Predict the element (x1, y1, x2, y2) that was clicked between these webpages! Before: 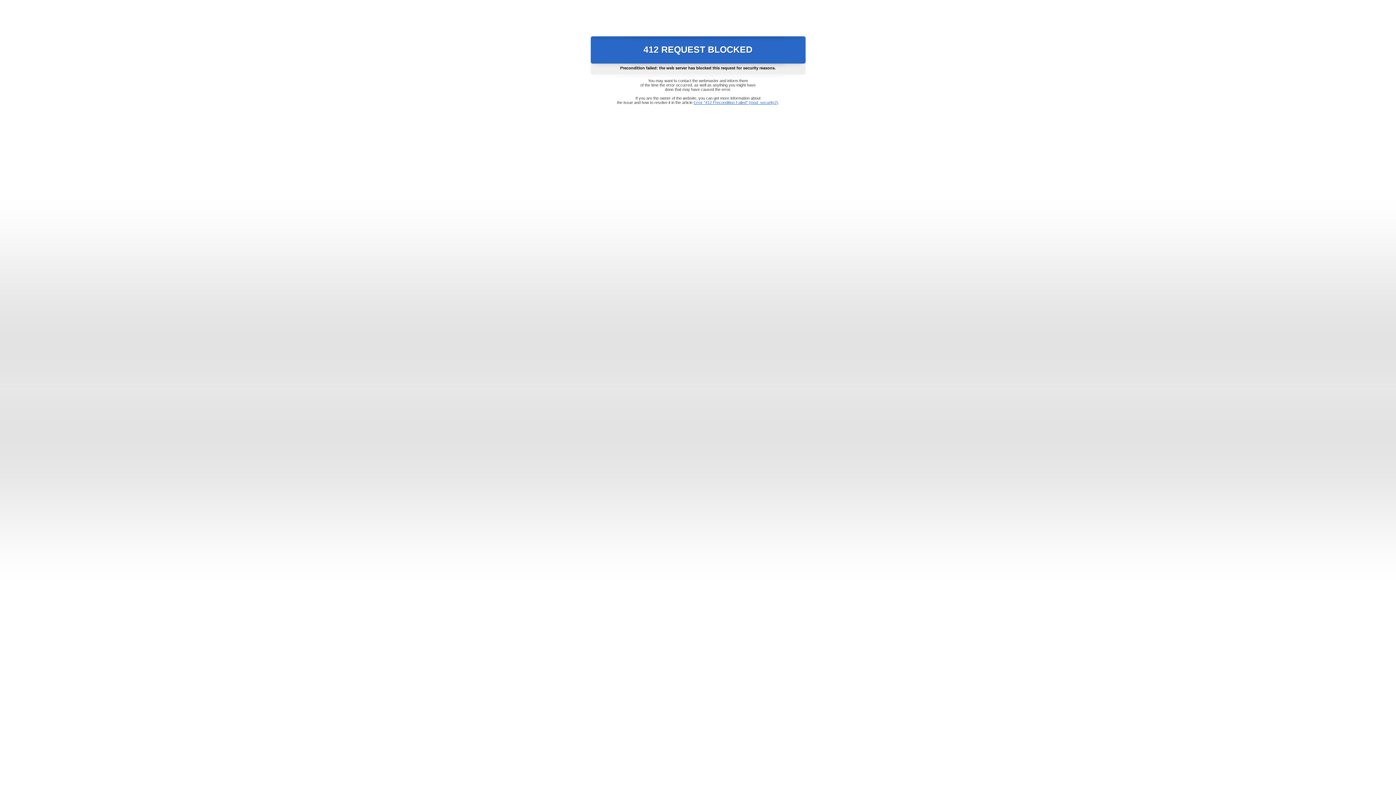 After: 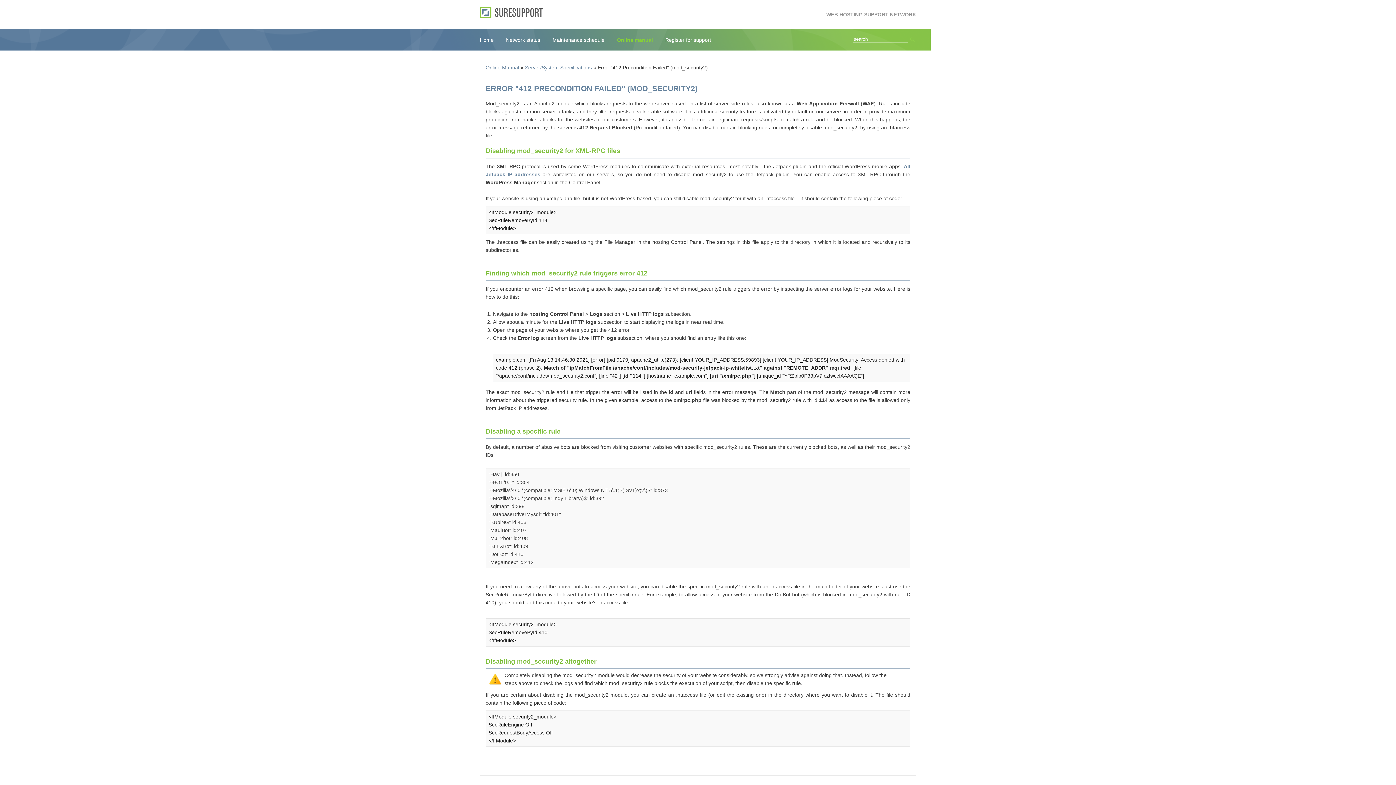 Action: bbox: (693, 100, 778, 104) label: Error "412 Precondition Failed" (mod_security2)